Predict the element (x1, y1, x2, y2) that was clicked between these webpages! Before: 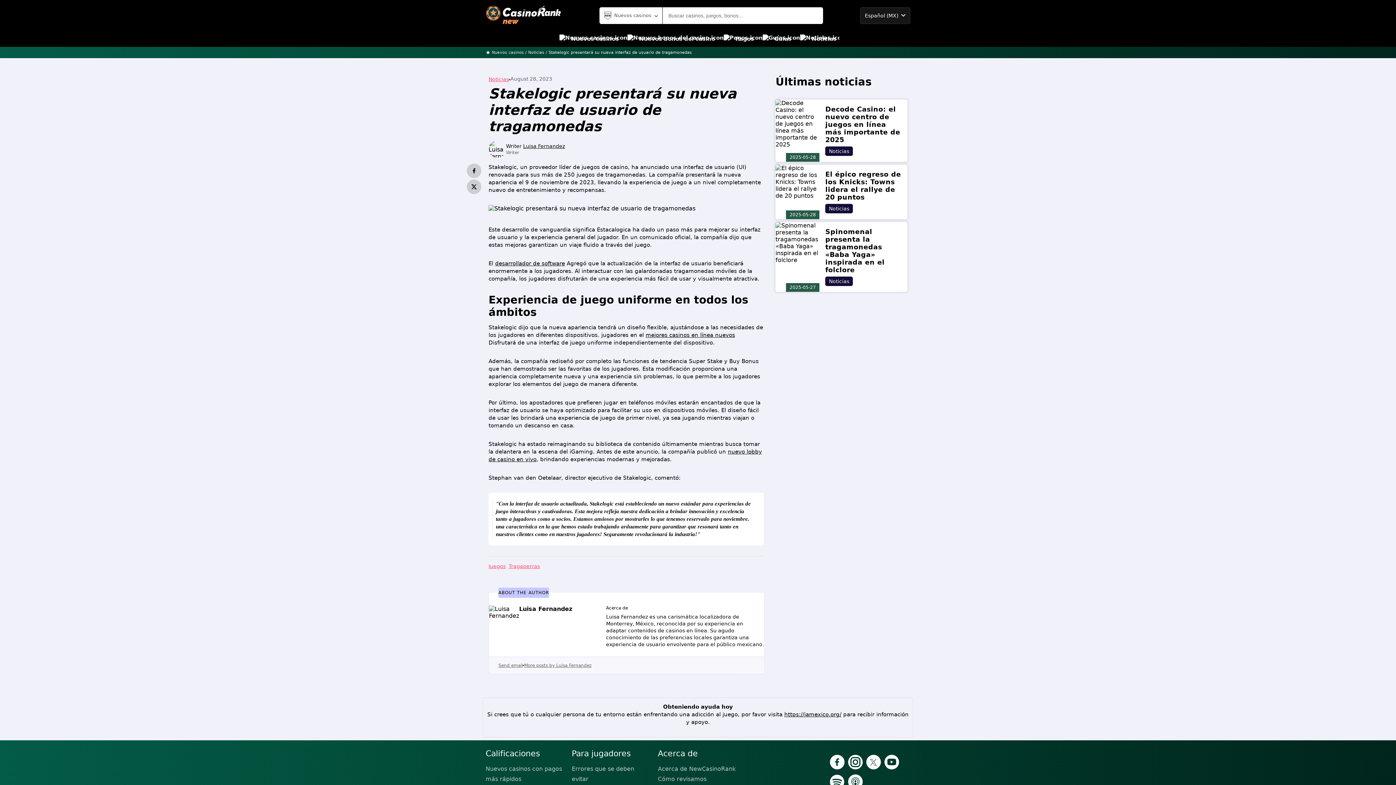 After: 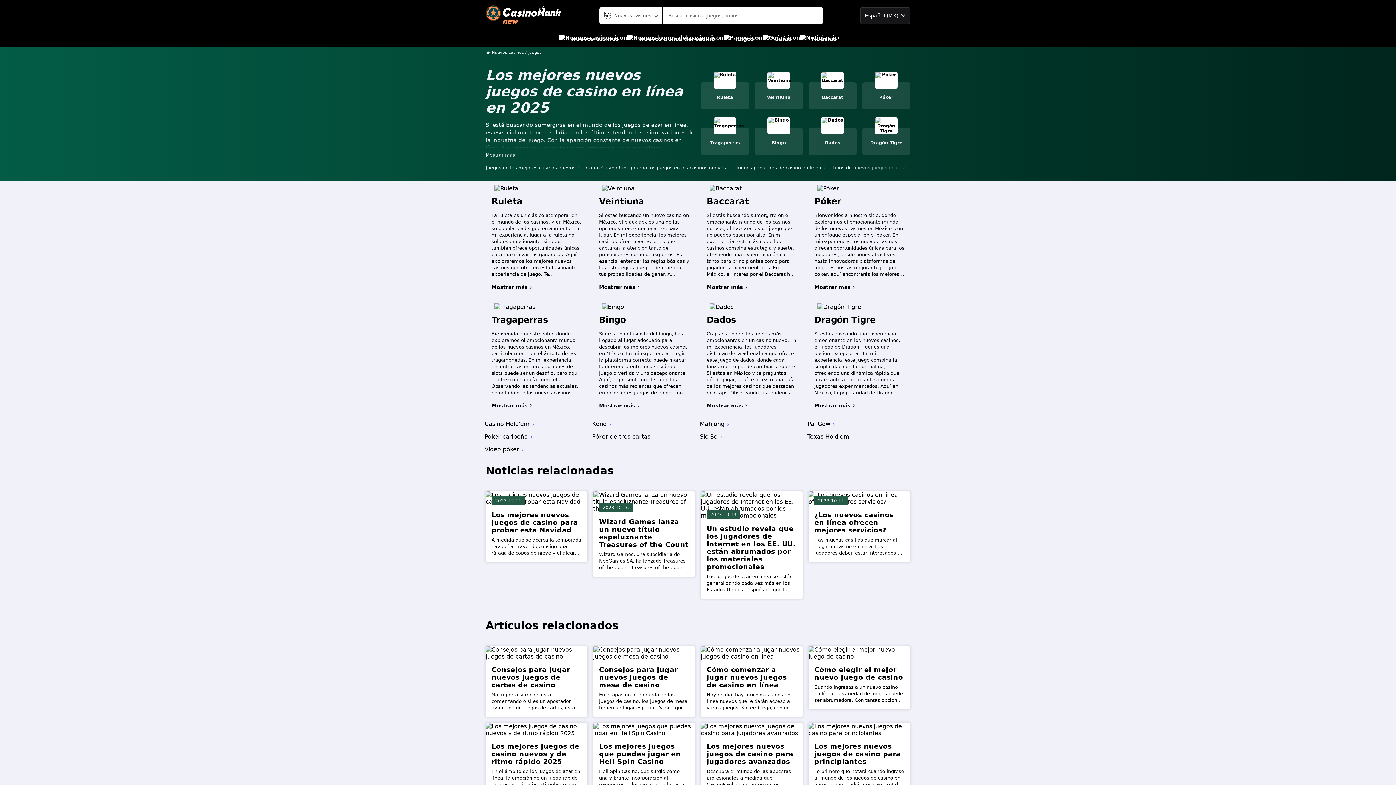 Action: label: Juegos bbox: (488, 563, 505, 569)